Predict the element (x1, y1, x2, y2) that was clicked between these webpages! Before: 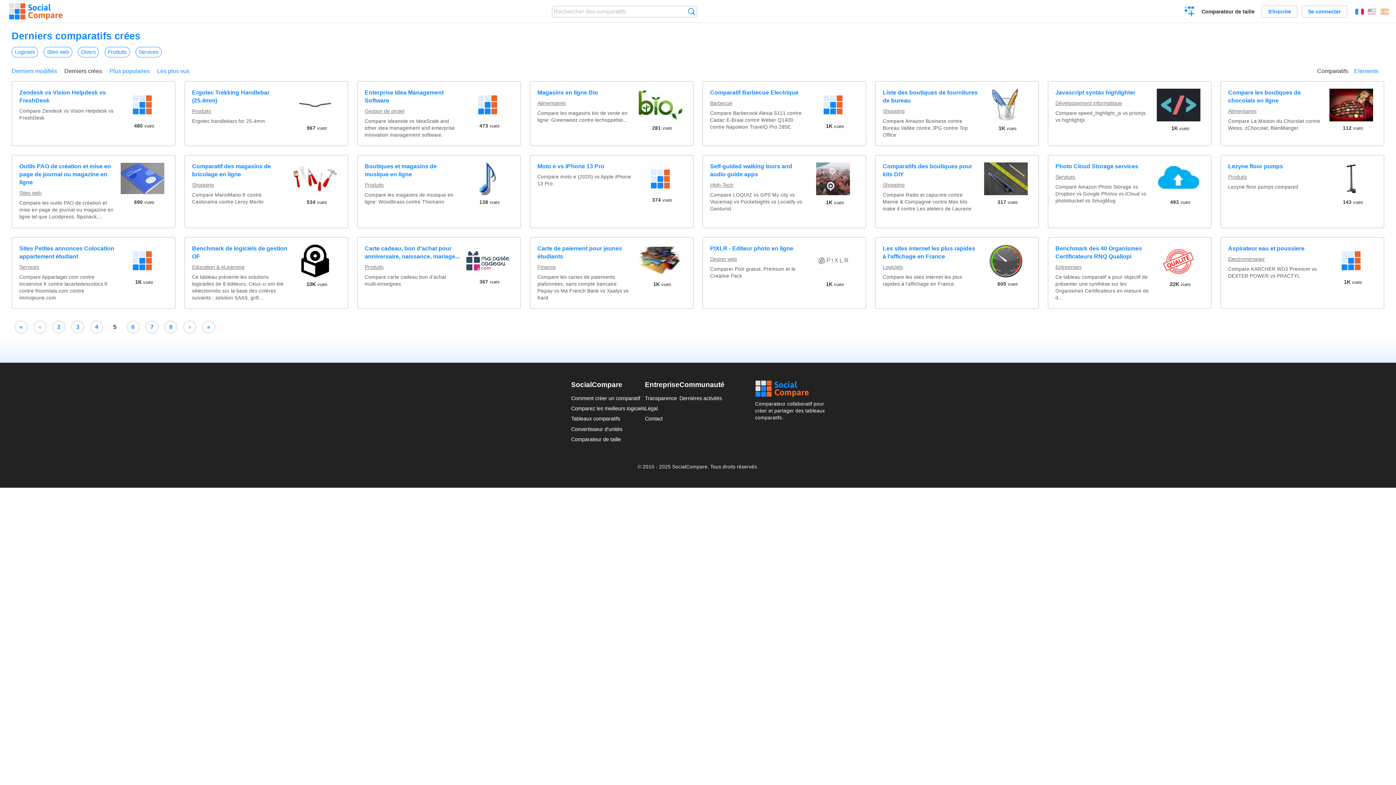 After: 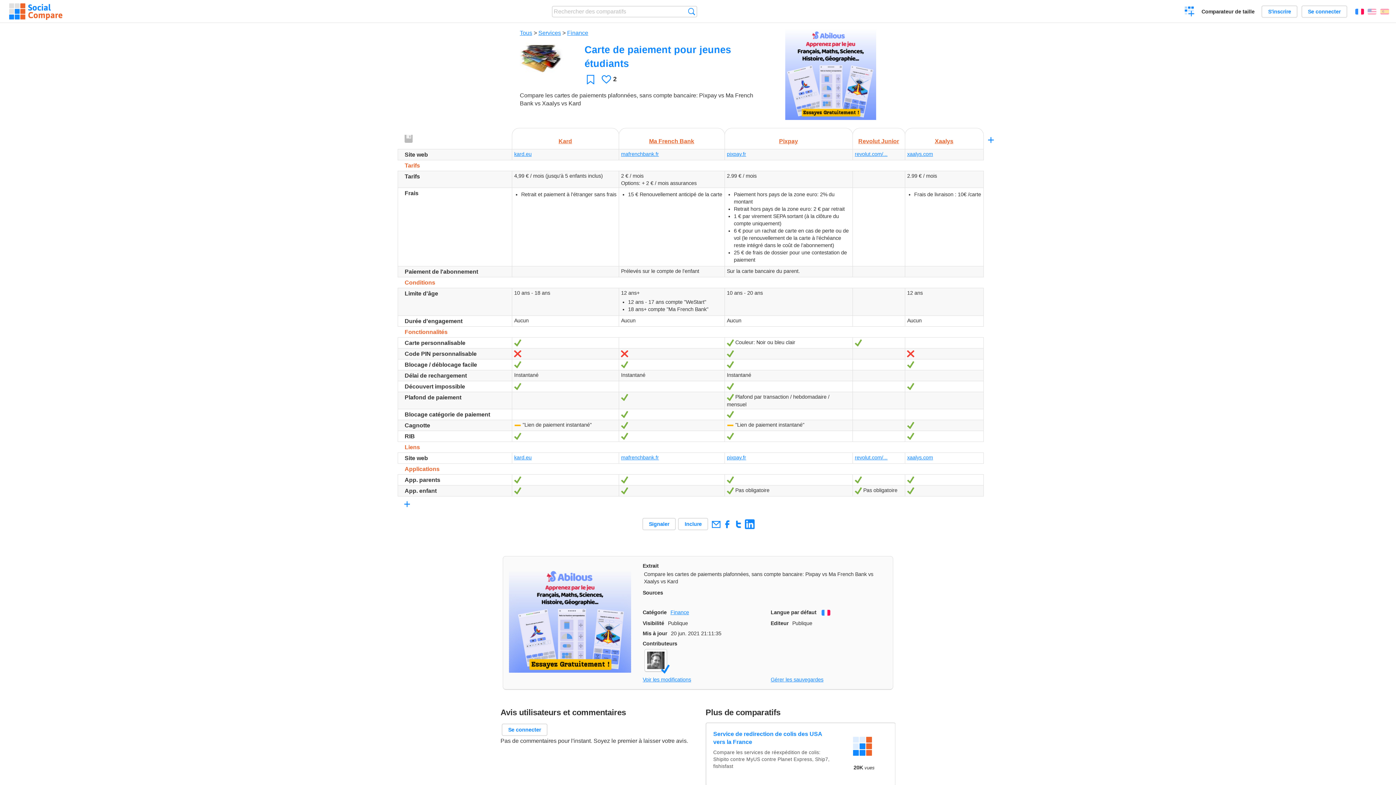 Action: bbox: (537, 244, 633, 260) label: Carte de paiement pour jeunes étudiants